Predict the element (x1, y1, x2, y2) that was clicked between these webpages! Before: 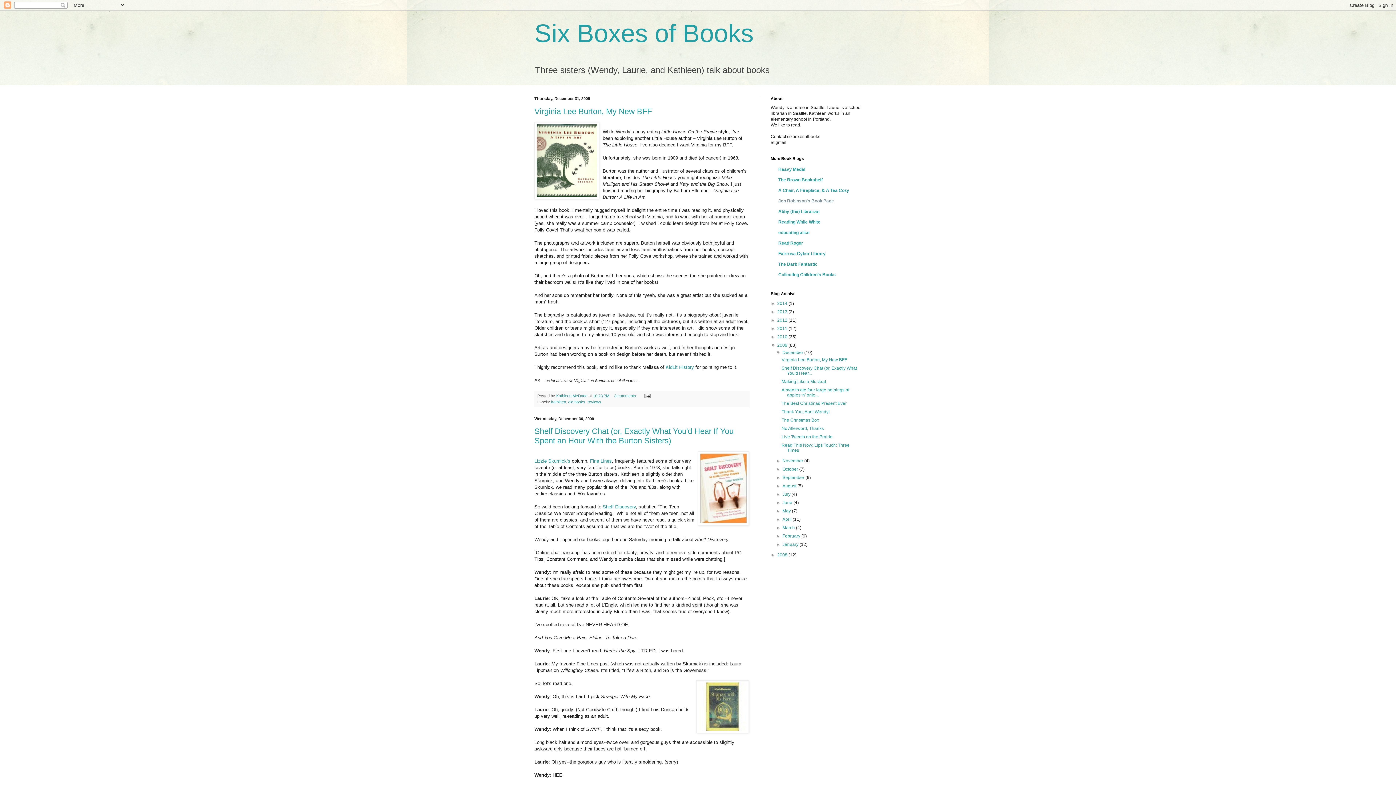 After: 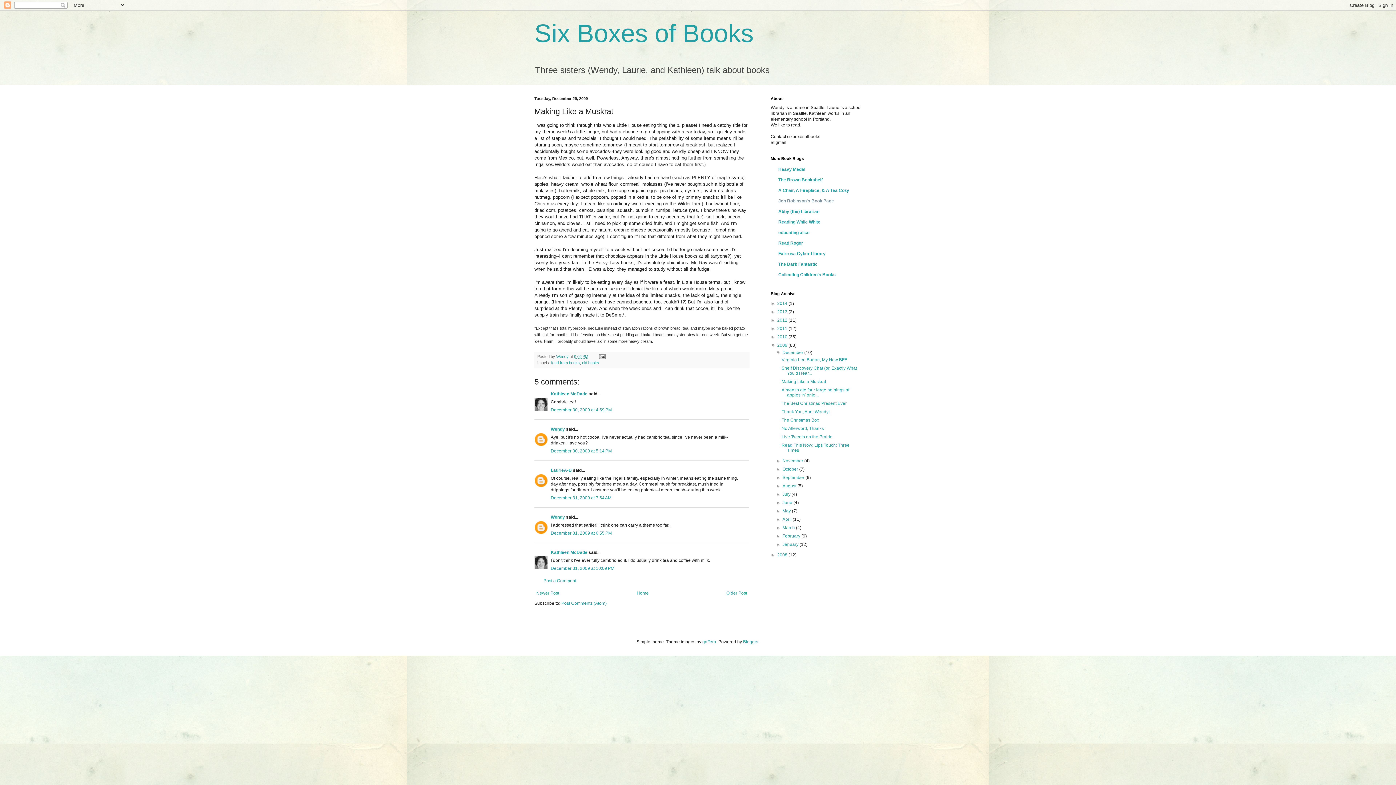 Action: label: Making Like a Muskrat bbox: (781, 379, 826, 384)